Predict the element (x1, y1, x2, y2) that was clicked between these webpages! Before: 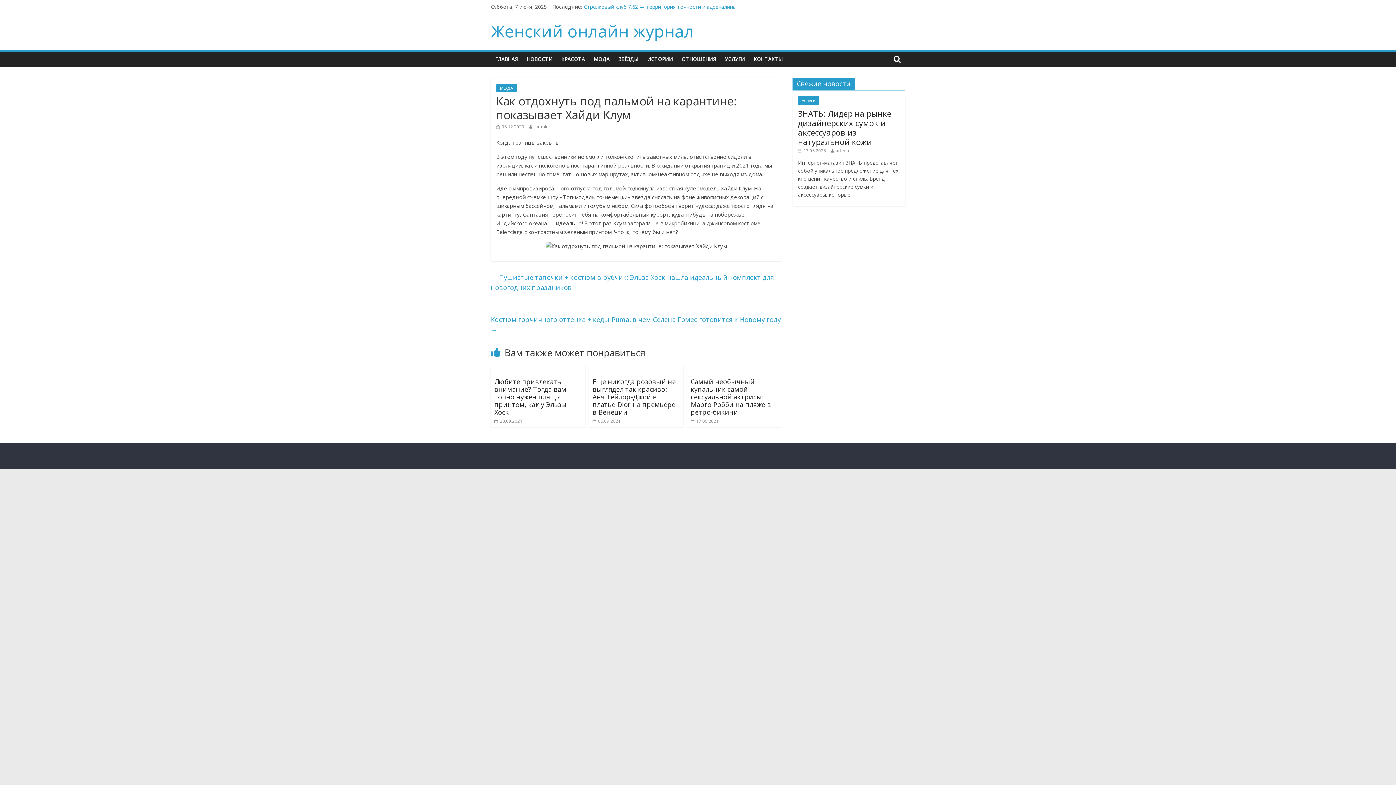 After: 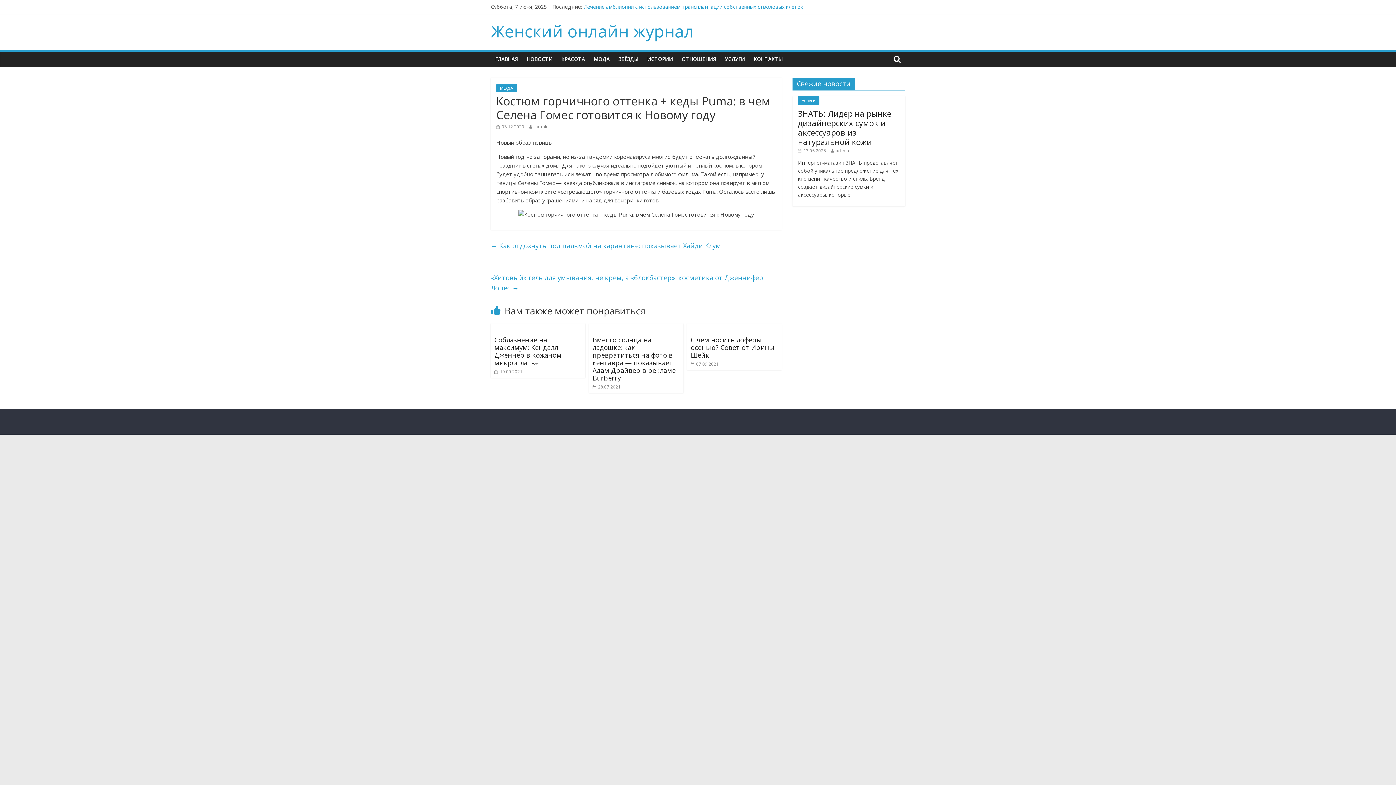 Action: bbox: (490, 313, 781, 336) label: Костюм горчичного оттенка + кеды Puma: в чем Селена Гомес готовится к Новому году →